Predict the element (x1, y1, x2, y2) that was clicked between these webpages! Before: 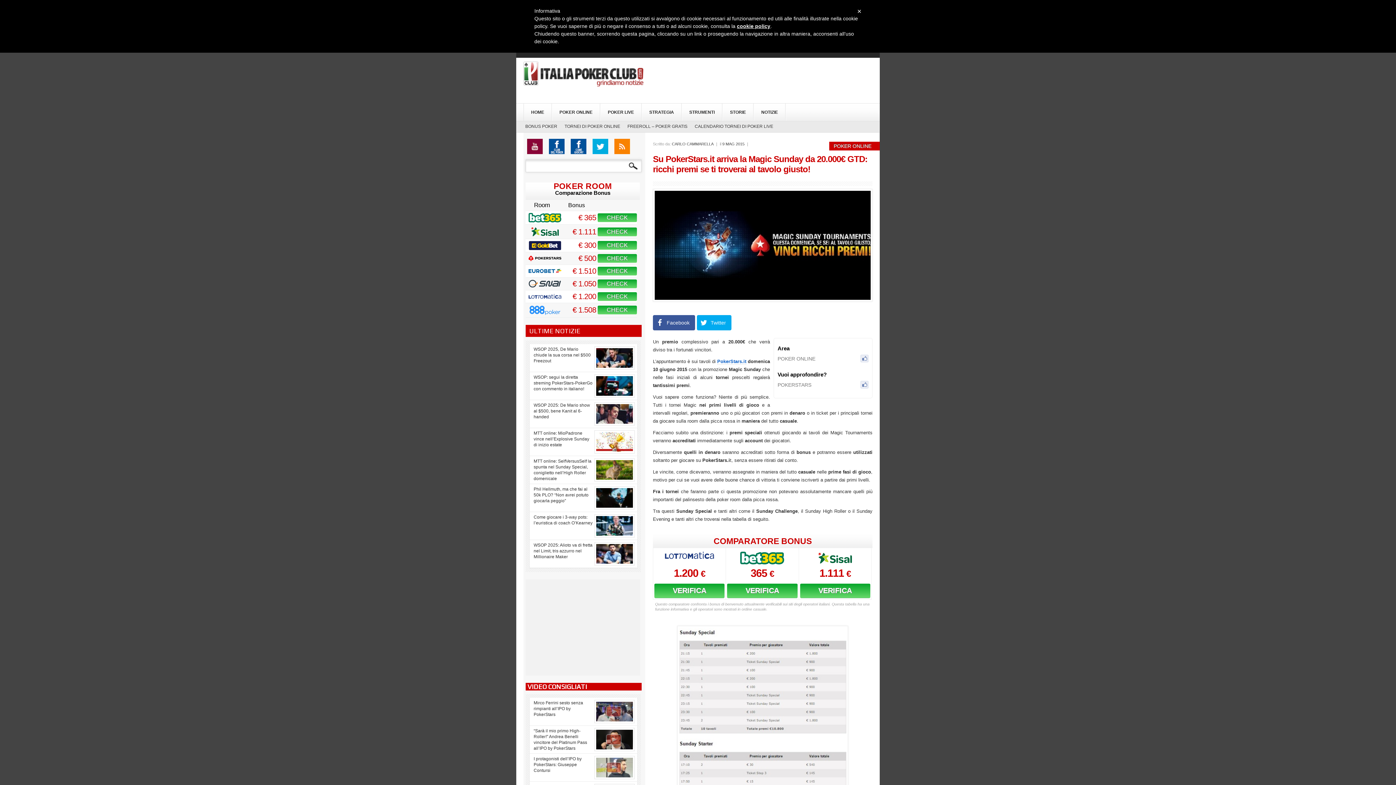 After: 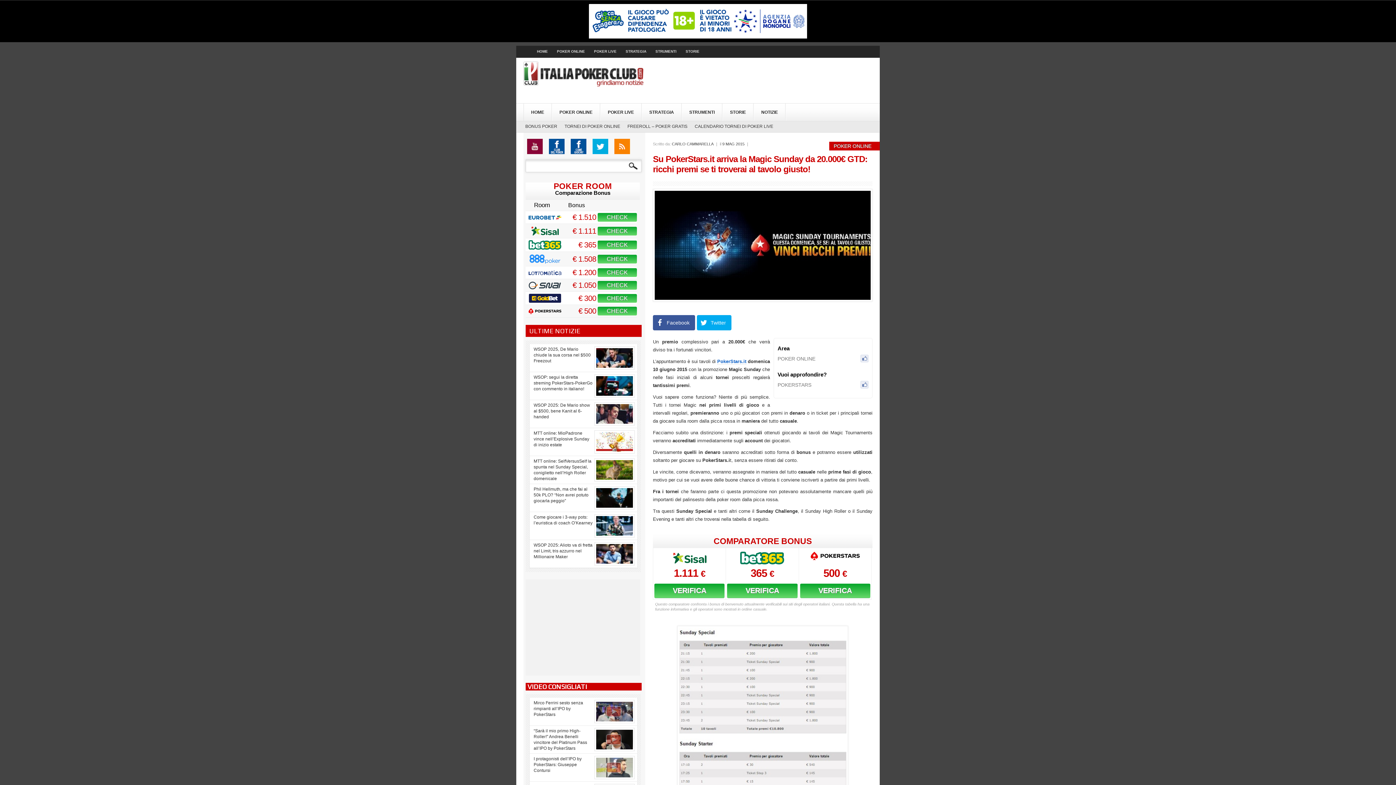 Action: bbox: (578, 213, 596, 221) label: € 365